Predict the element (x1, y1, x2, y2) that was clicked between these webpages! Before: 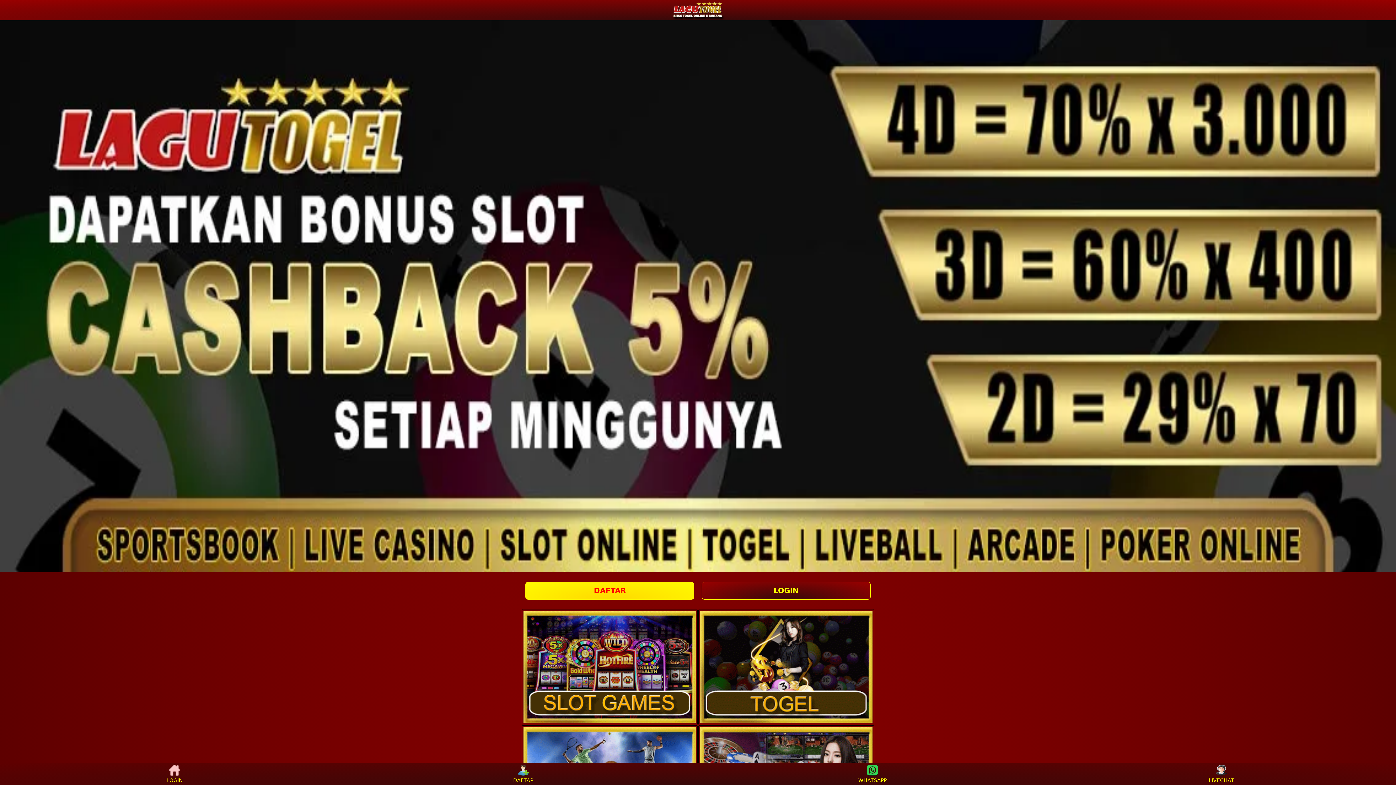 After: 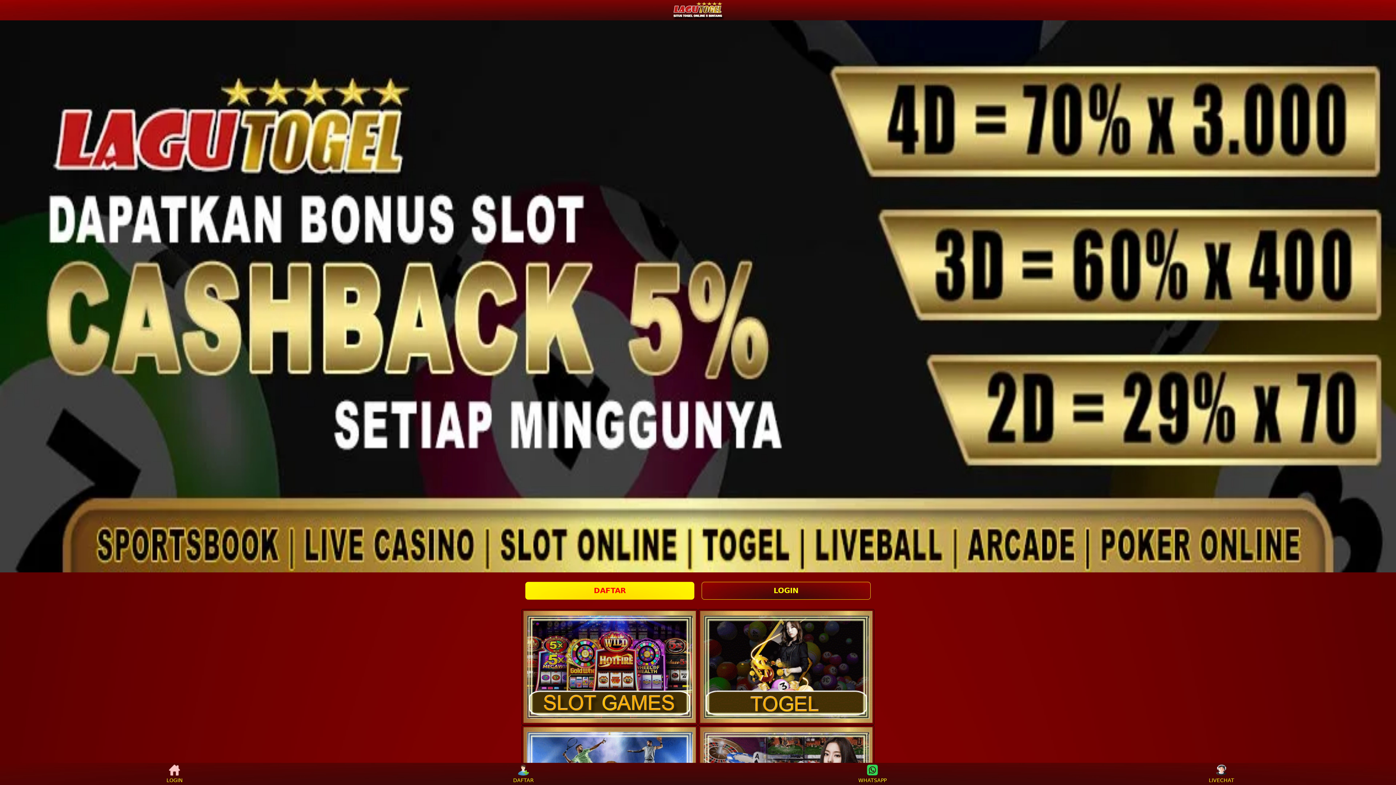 Action: label: WHATSAPP bbox: (859, 765, 886, 783)